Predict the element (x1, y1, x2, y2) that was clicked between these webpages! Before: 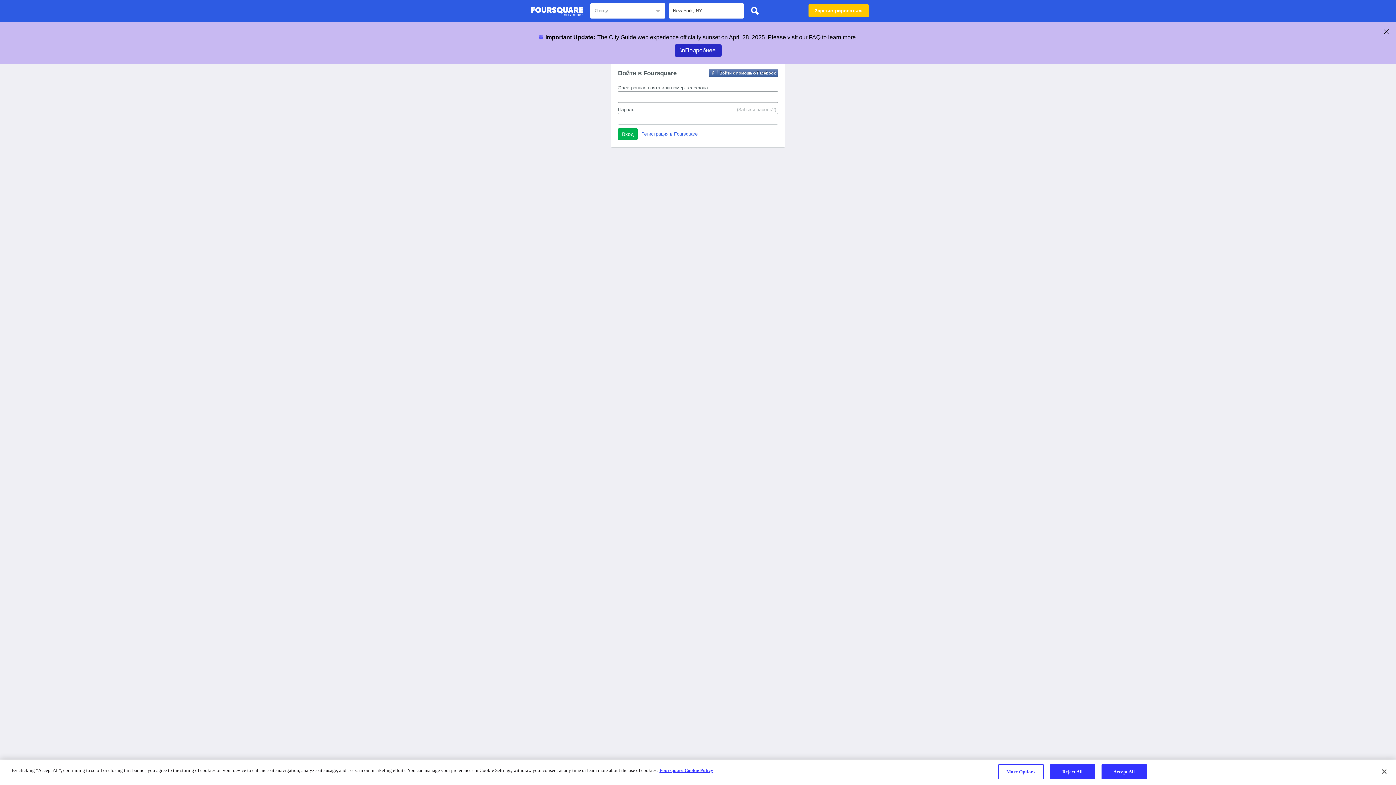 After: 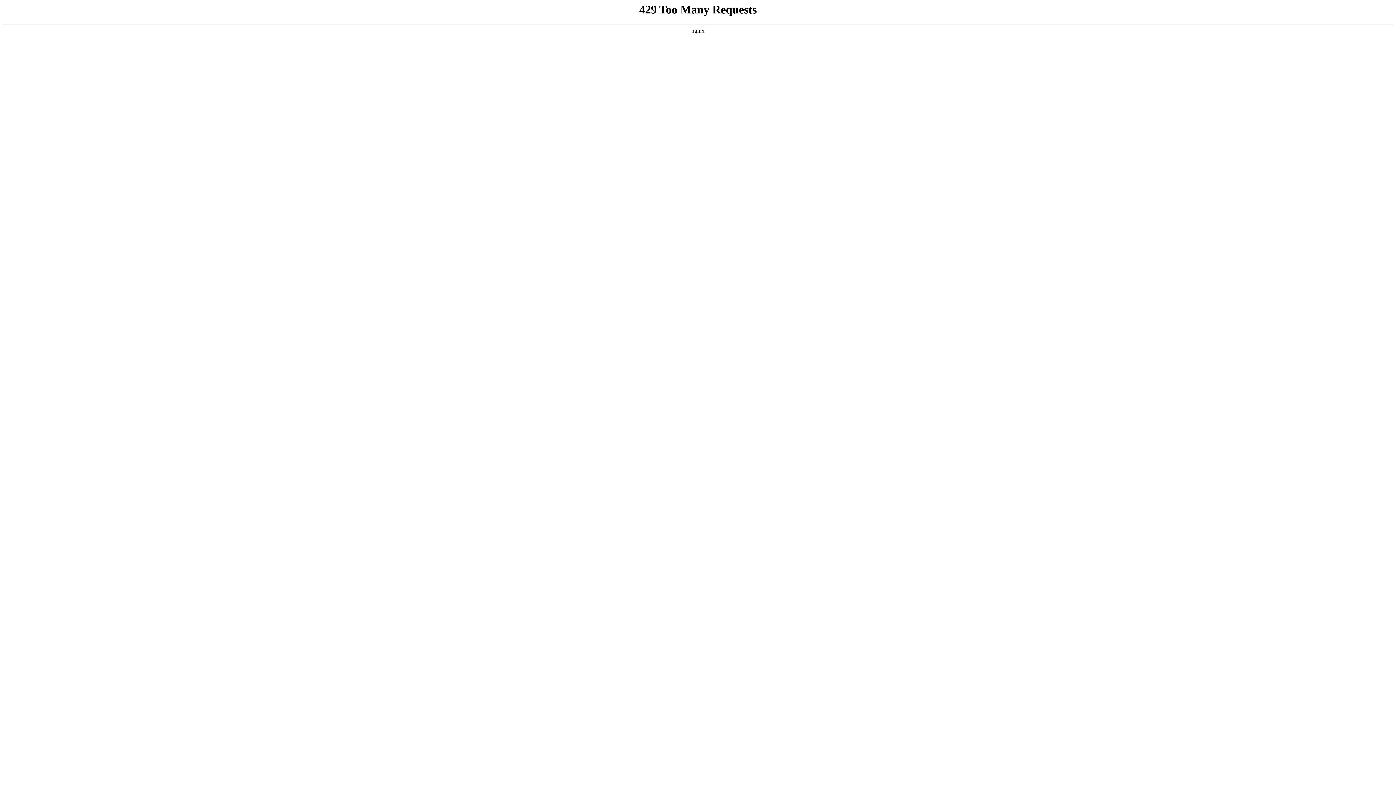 Action: bbox: (659, 768, 713, 773) label: More information about your privacy